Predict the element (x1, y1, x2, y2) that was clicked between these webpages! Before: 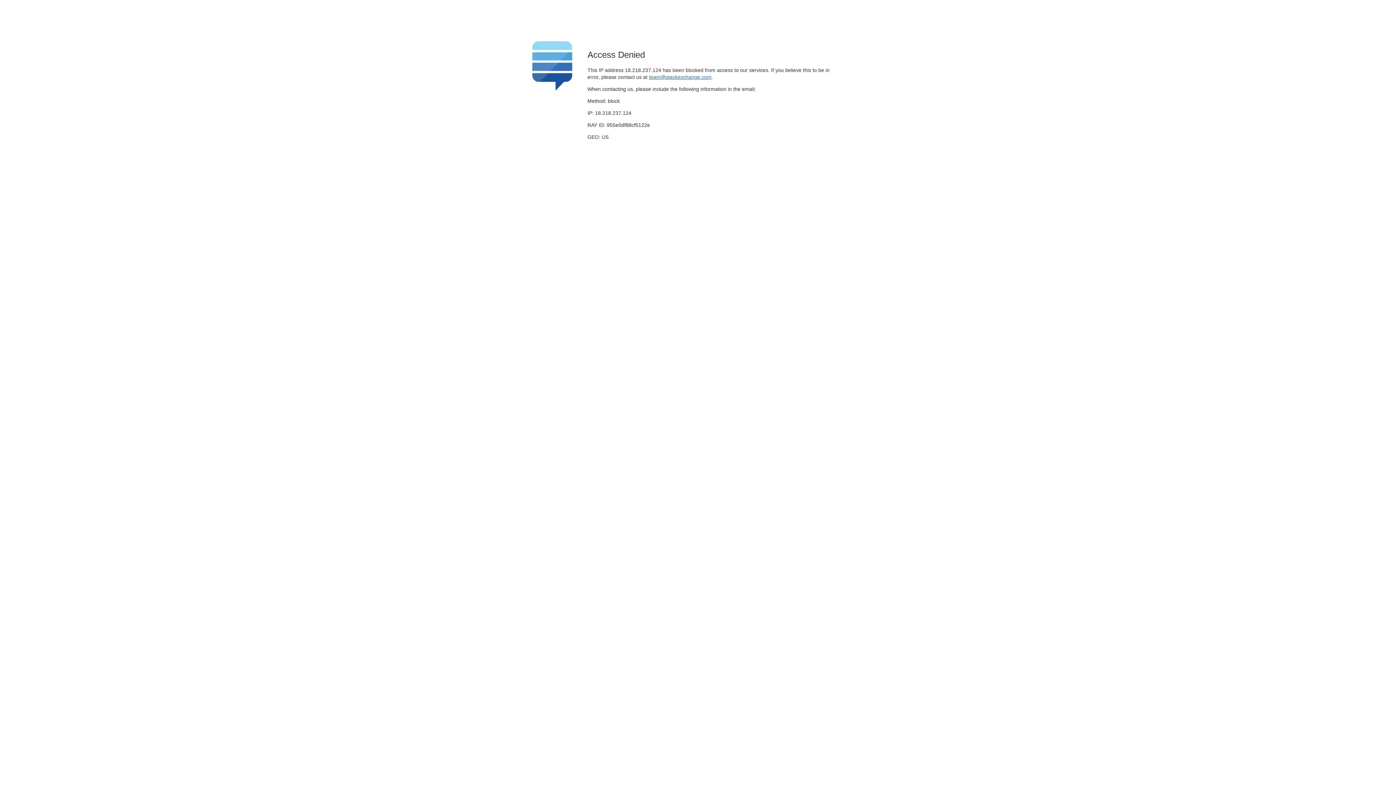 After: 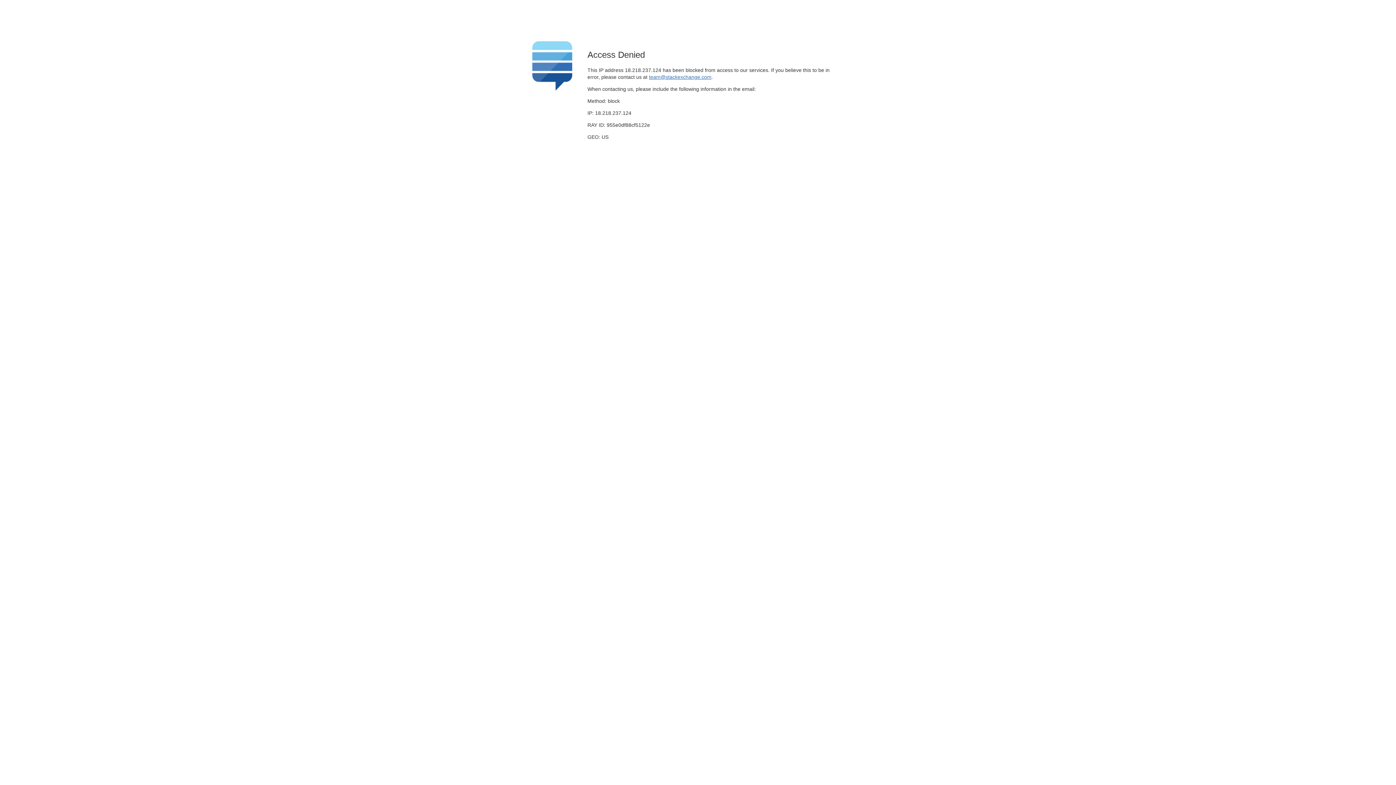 Action: bbox: (649, 74, 711, 79) label: team@stackexchange.com